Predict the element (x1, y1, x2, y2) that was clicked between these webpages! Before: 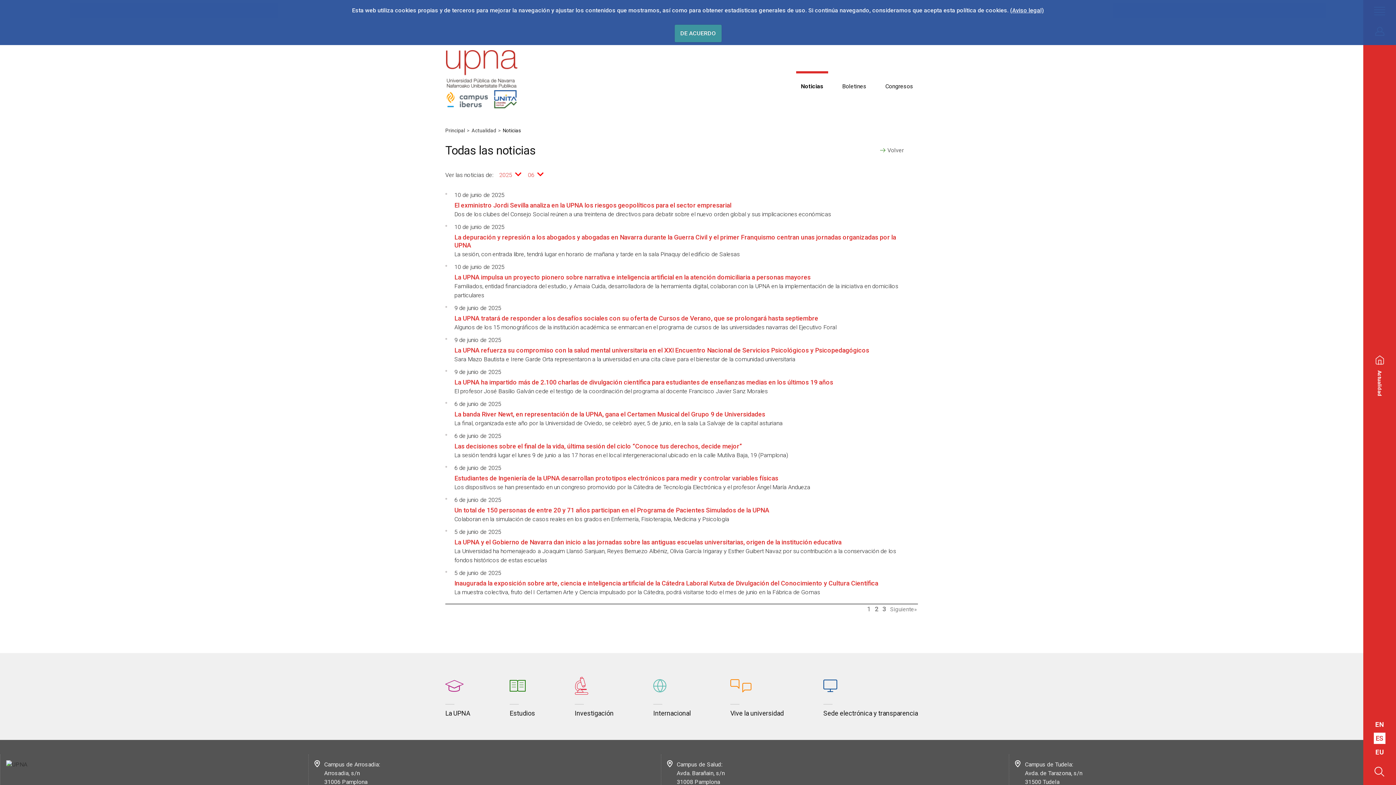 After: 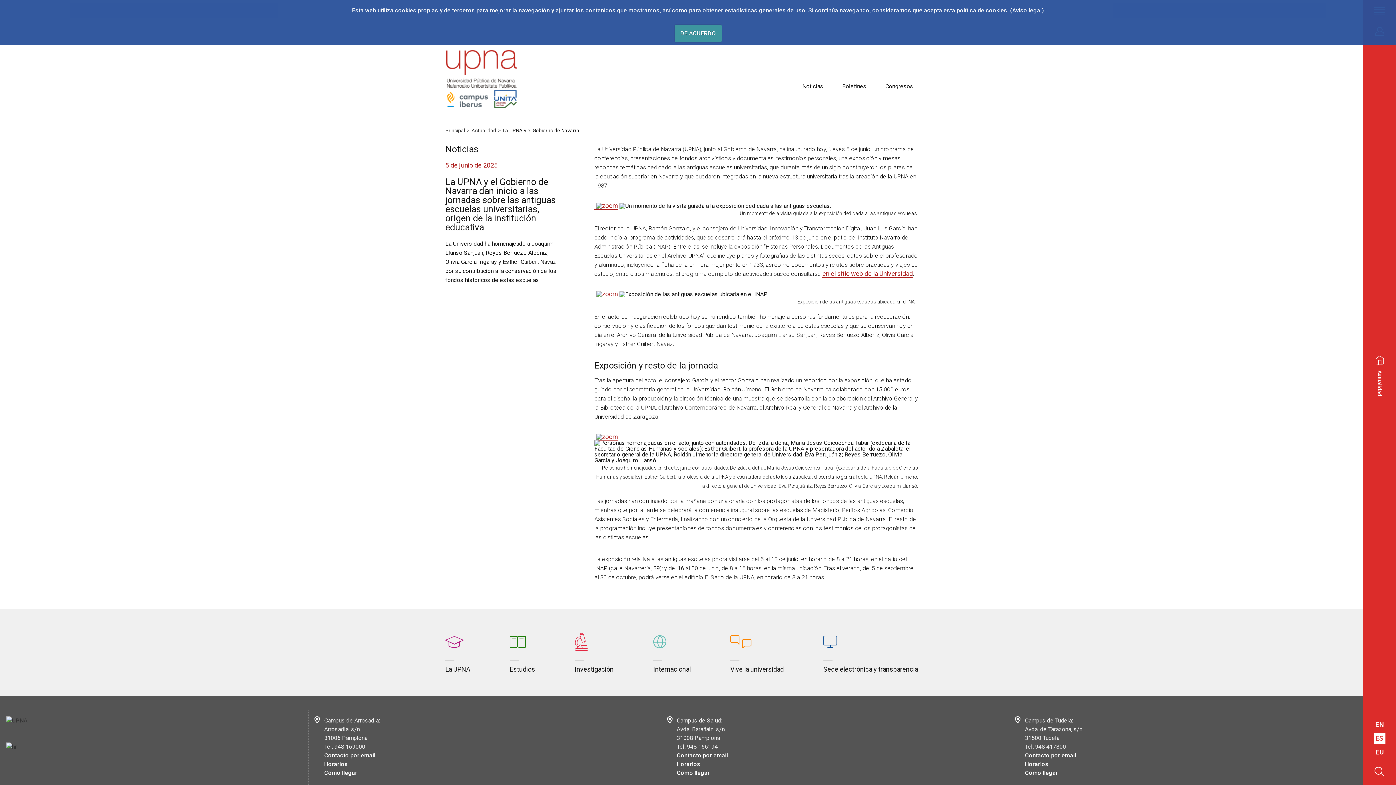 Action: bbox: (454, 538, 841, 546) label: La UPNA y el Gobierno de Navarra dan inicio a las jornadas sobre las antiguas escuelas universitarias, origen de la institución educativa